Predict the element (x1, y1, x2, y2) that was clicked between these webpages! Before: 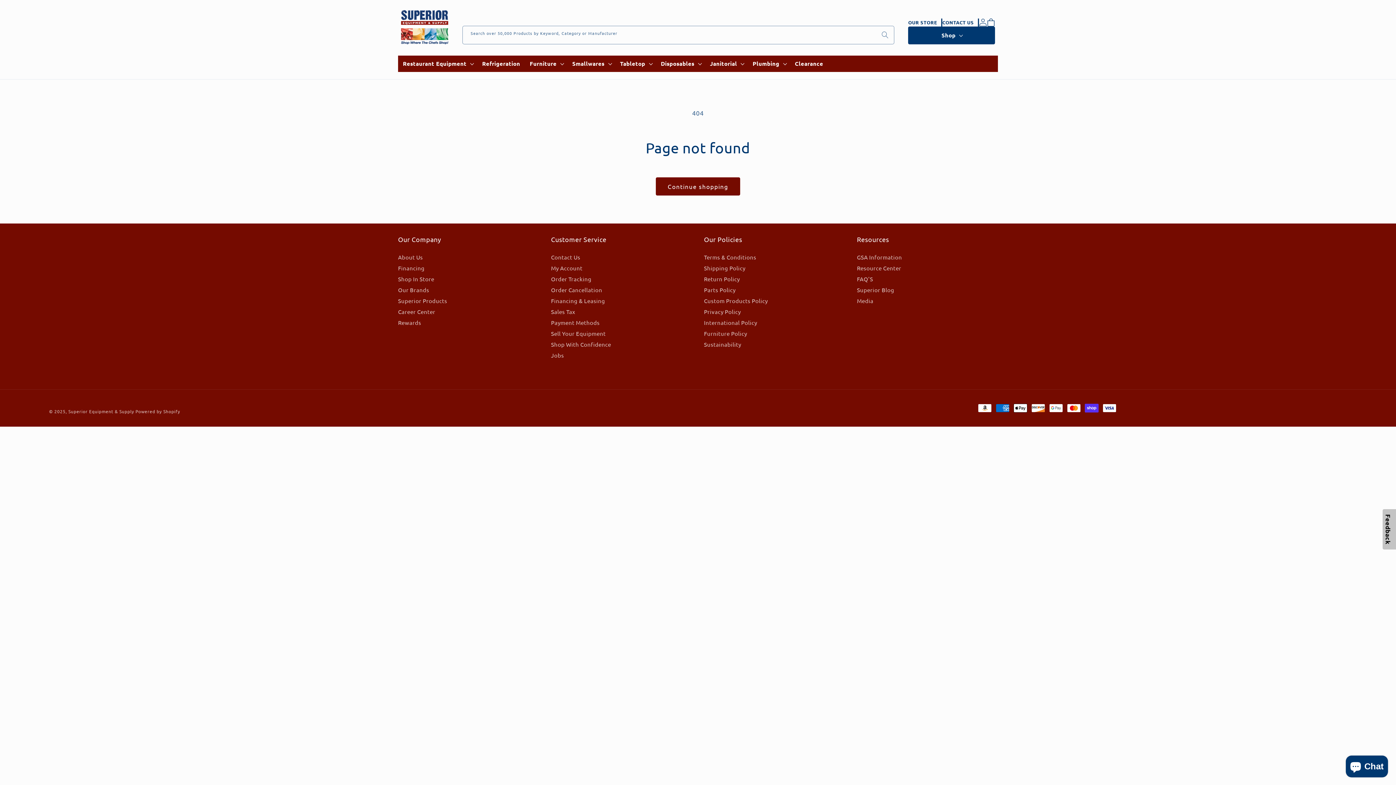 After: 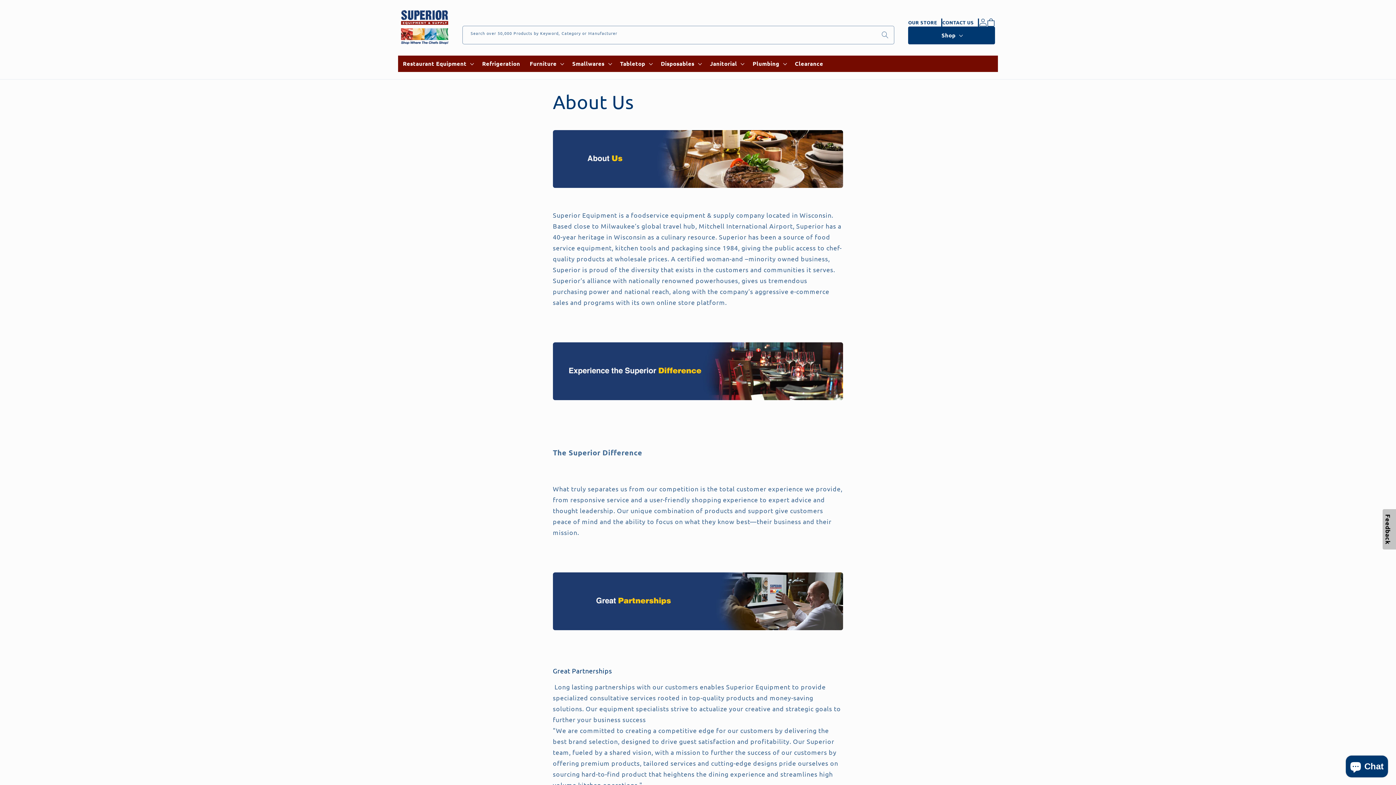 Action: label: About Us bbox: (398, 252, 423, 262)